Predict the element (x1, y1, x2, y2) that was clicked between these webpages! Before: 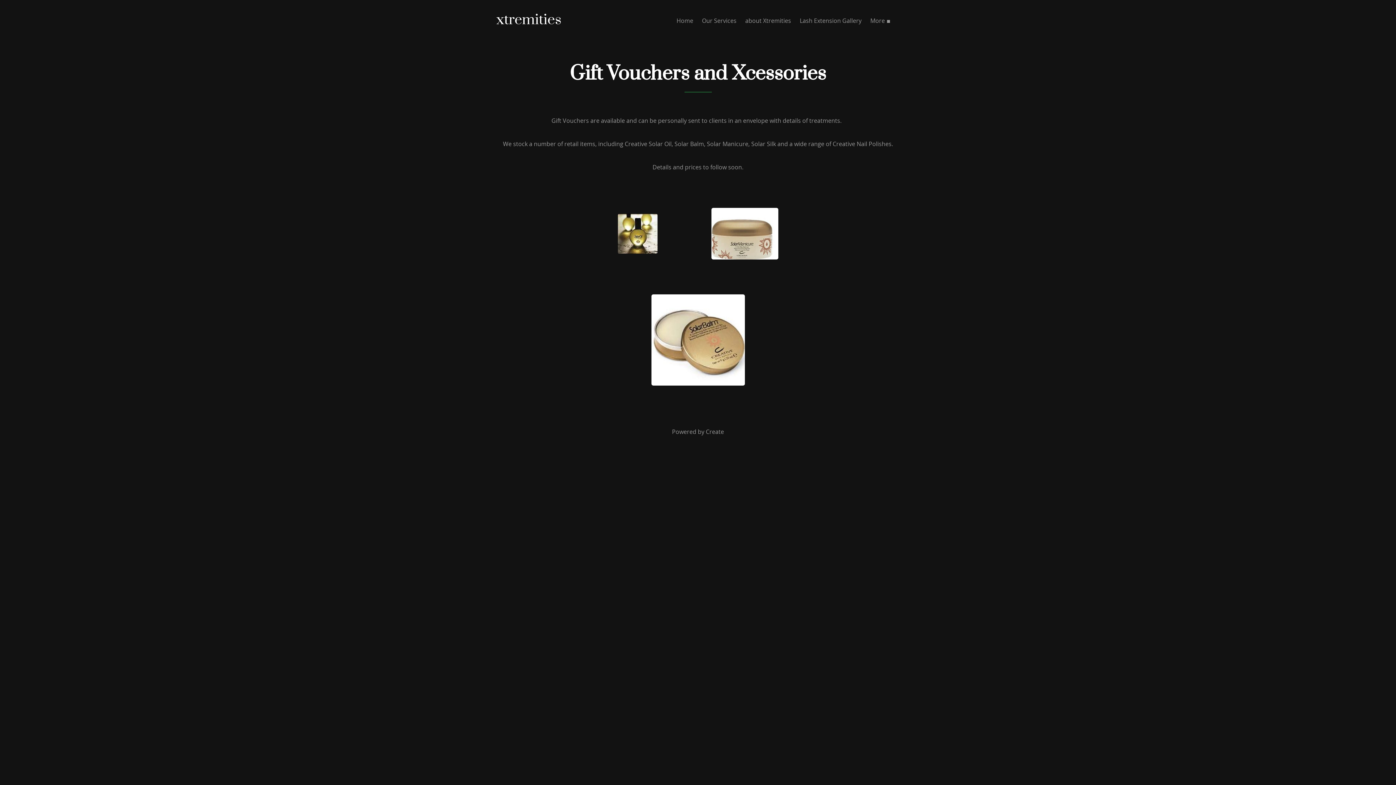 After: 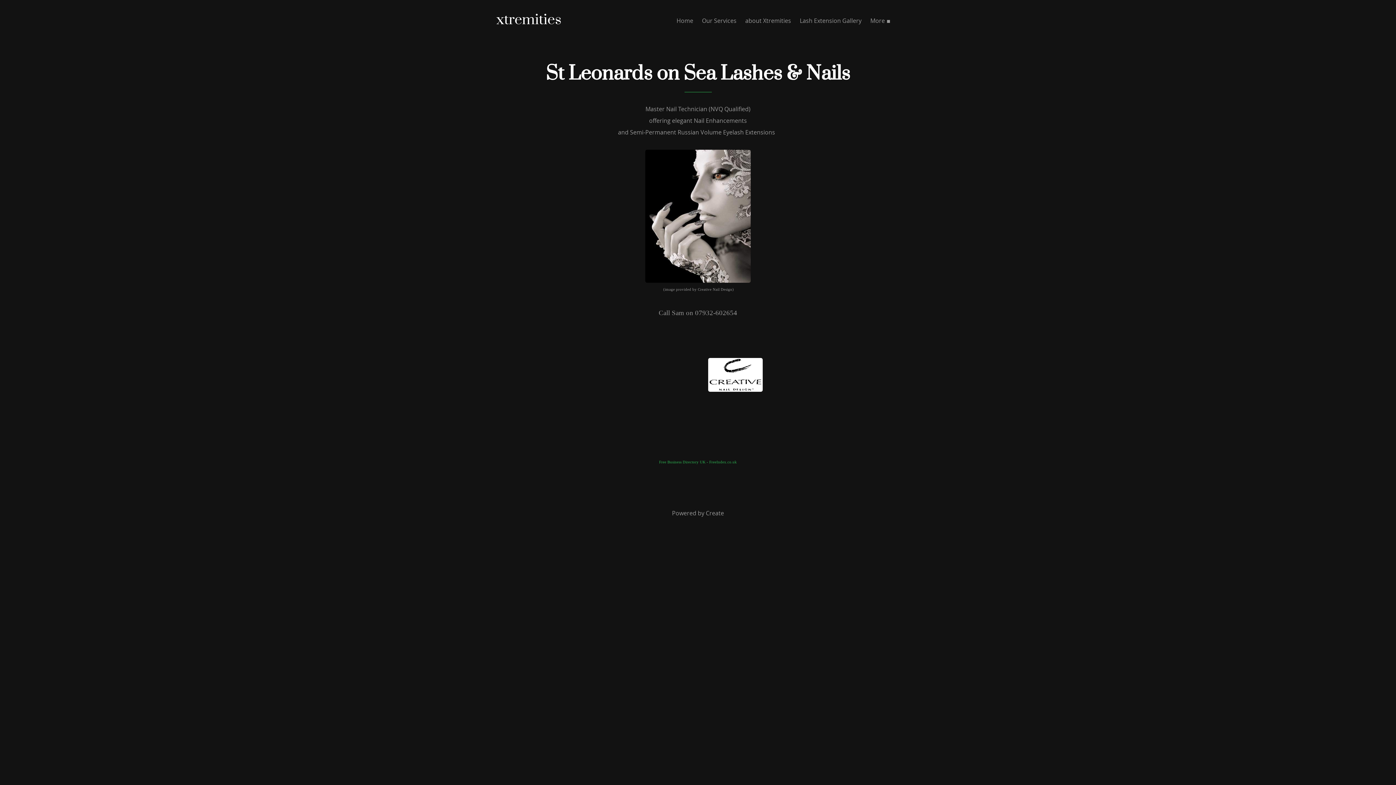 Action: label: Home bbox: (672, 12, 697, 28)